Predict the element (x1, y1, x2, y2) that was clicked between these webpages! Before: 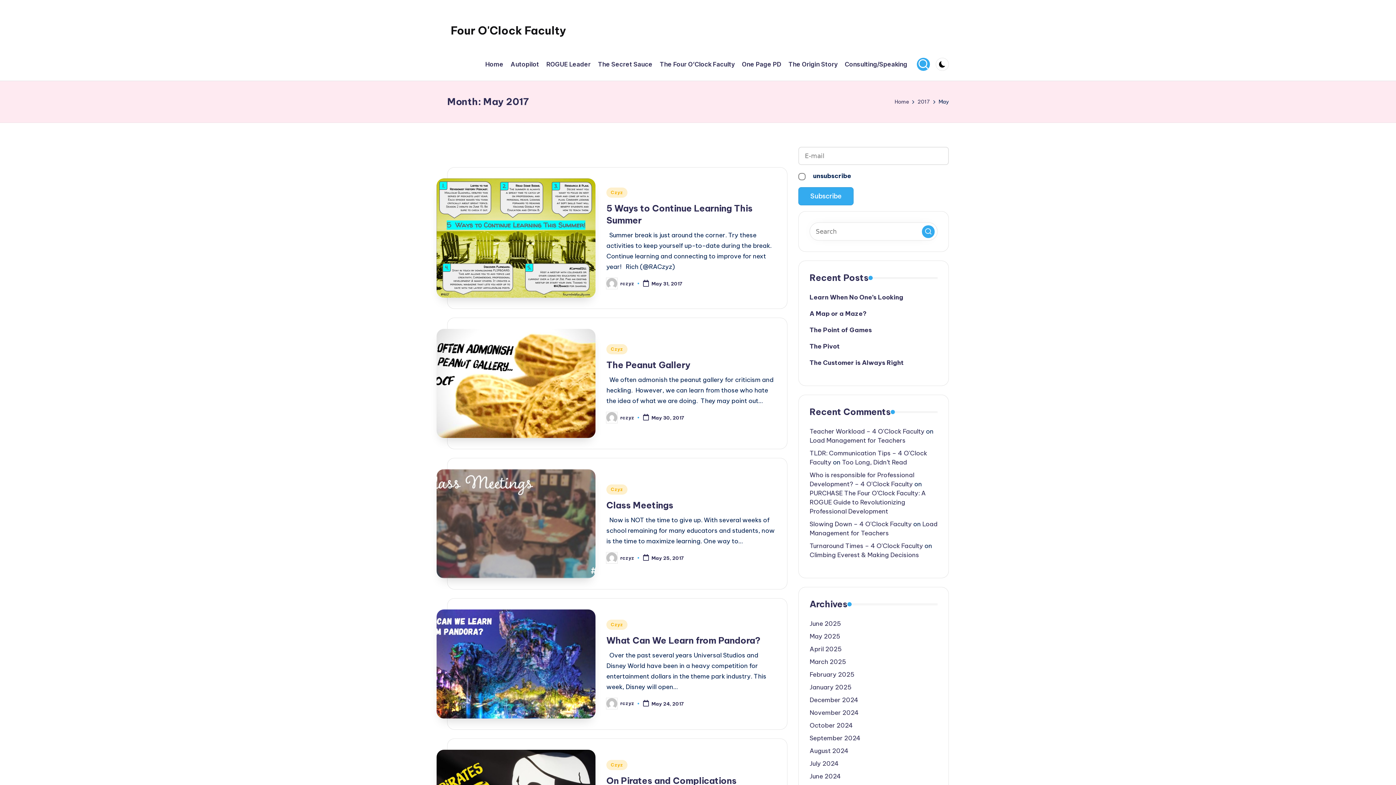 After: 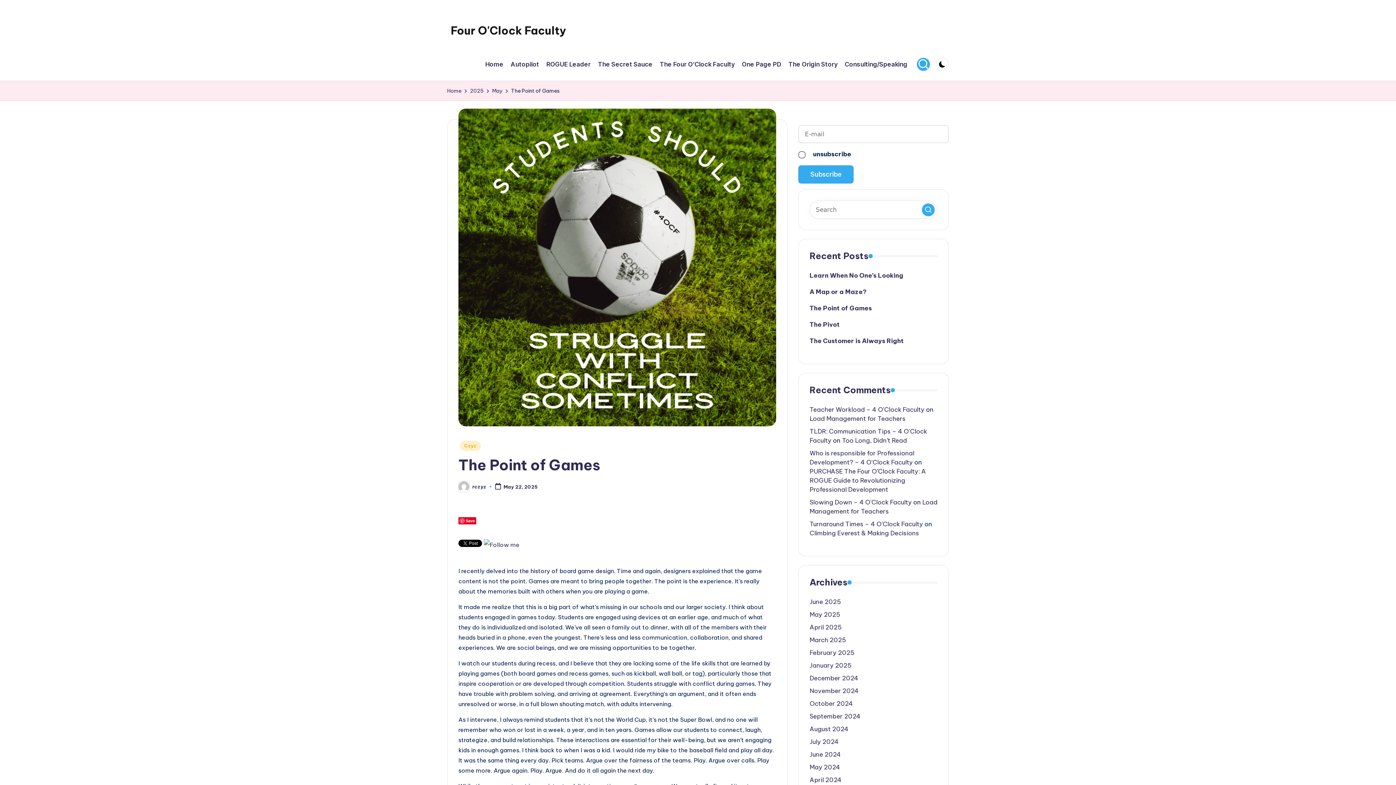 Action: bbox: (809, 325, 937, 334) label: The Point of Games